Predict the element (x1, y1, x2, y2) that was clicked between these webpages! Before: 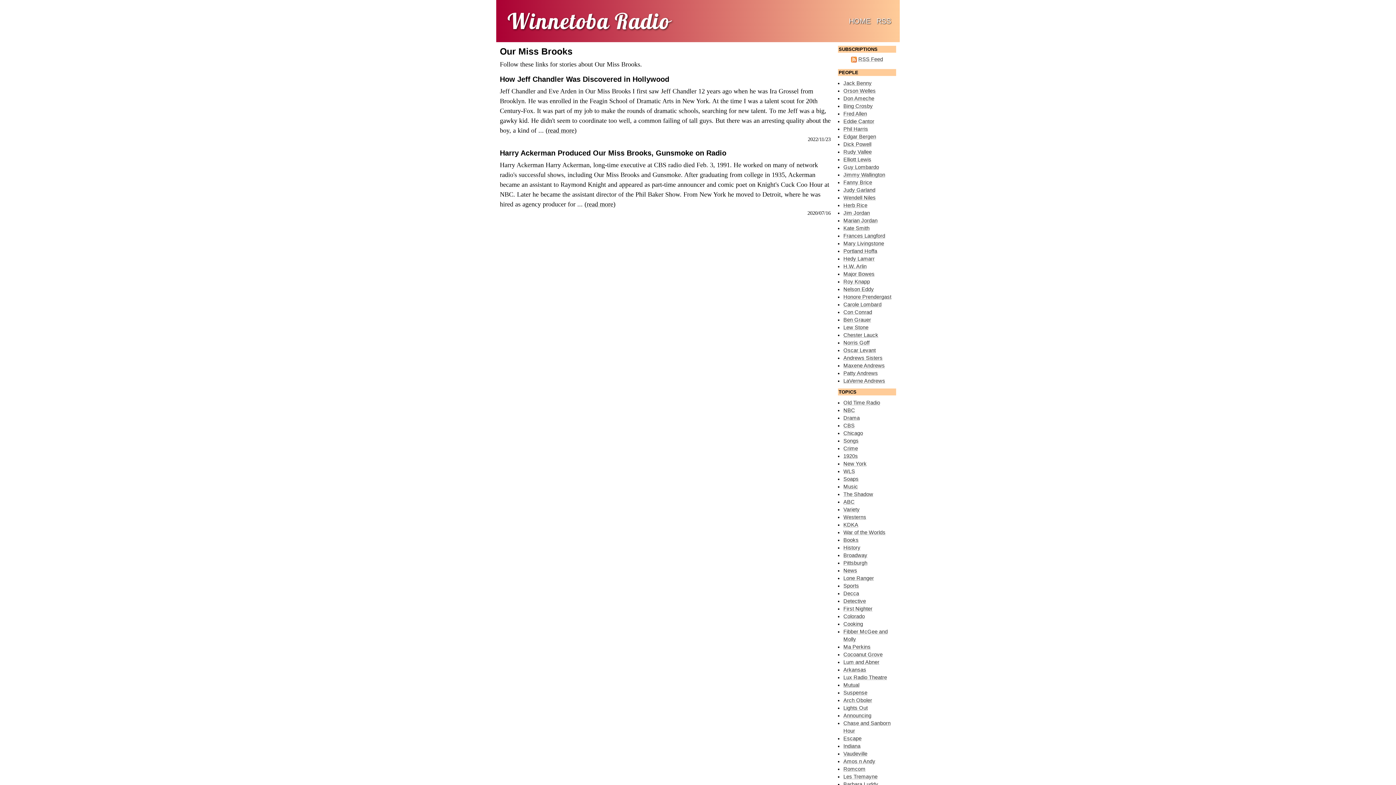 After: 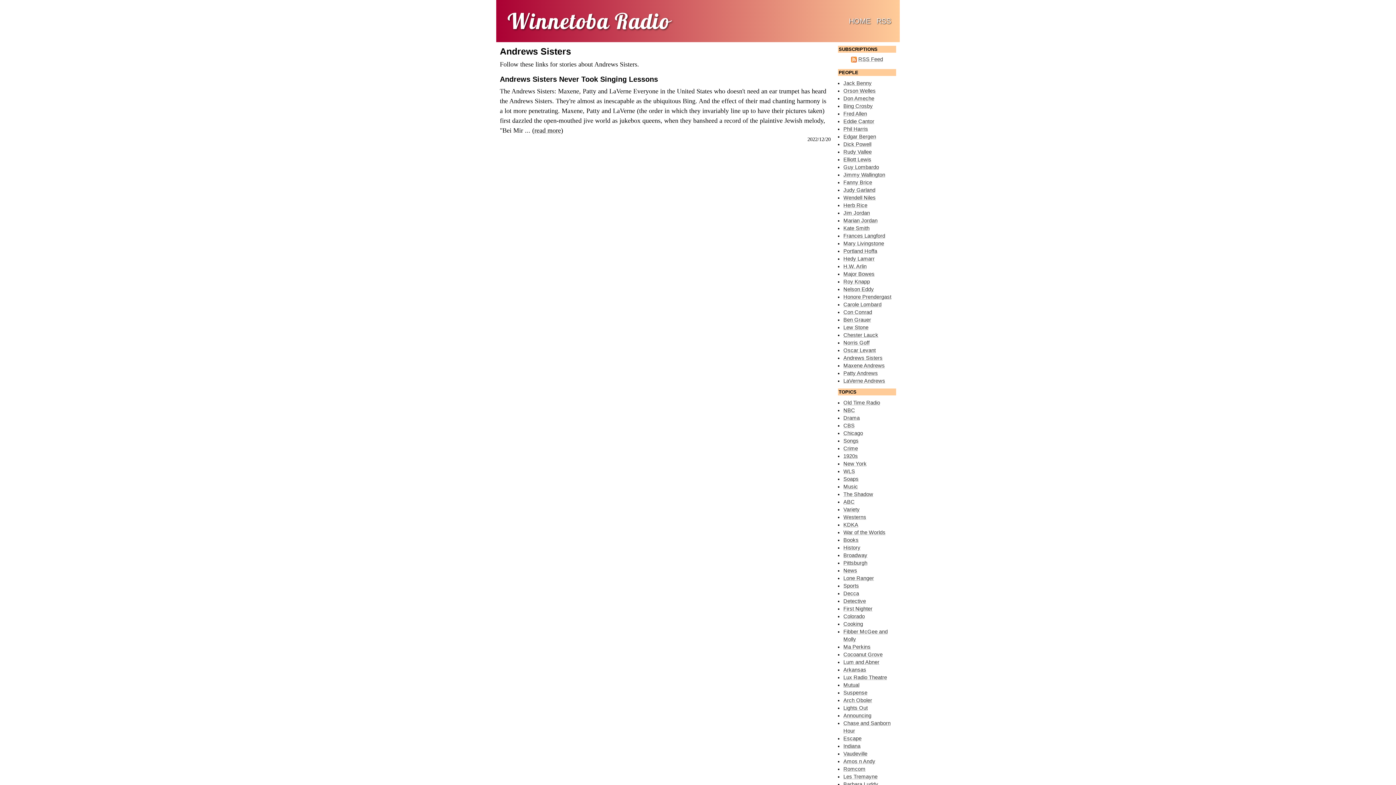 Action: label: Andrews Sisters bbox: (843, 355, 882, 361)